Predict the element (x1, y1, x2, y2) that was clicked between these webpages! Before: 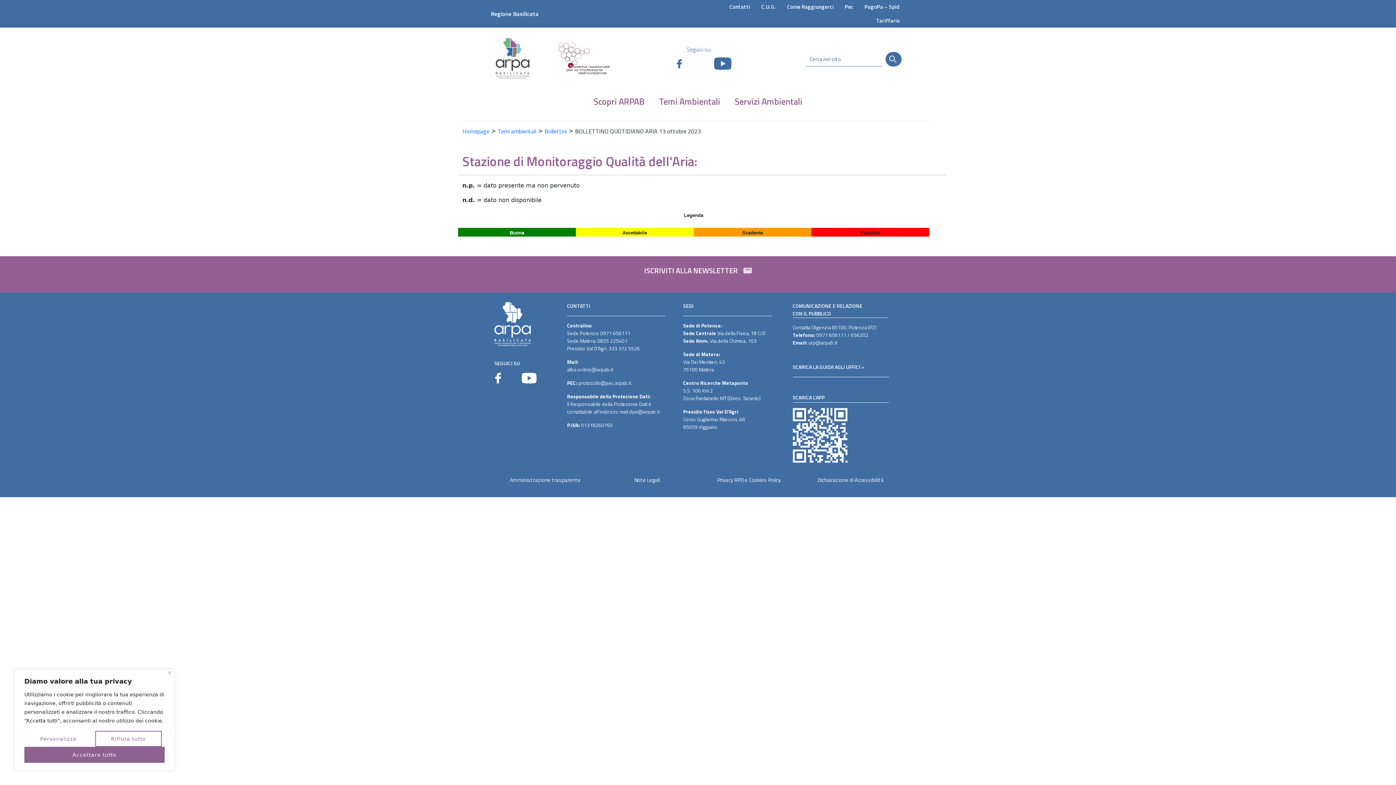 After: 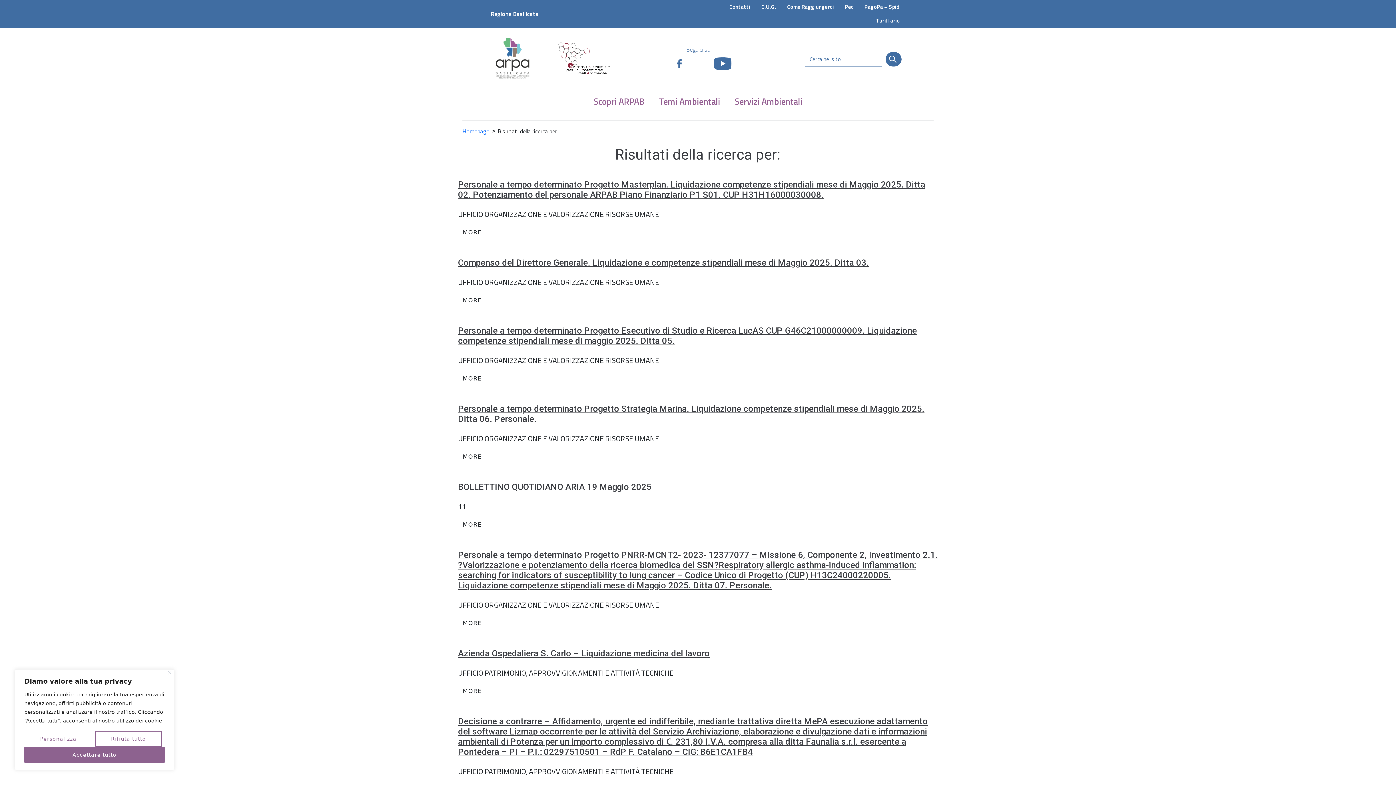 Action: bbox: (885, 52, 901, 66)